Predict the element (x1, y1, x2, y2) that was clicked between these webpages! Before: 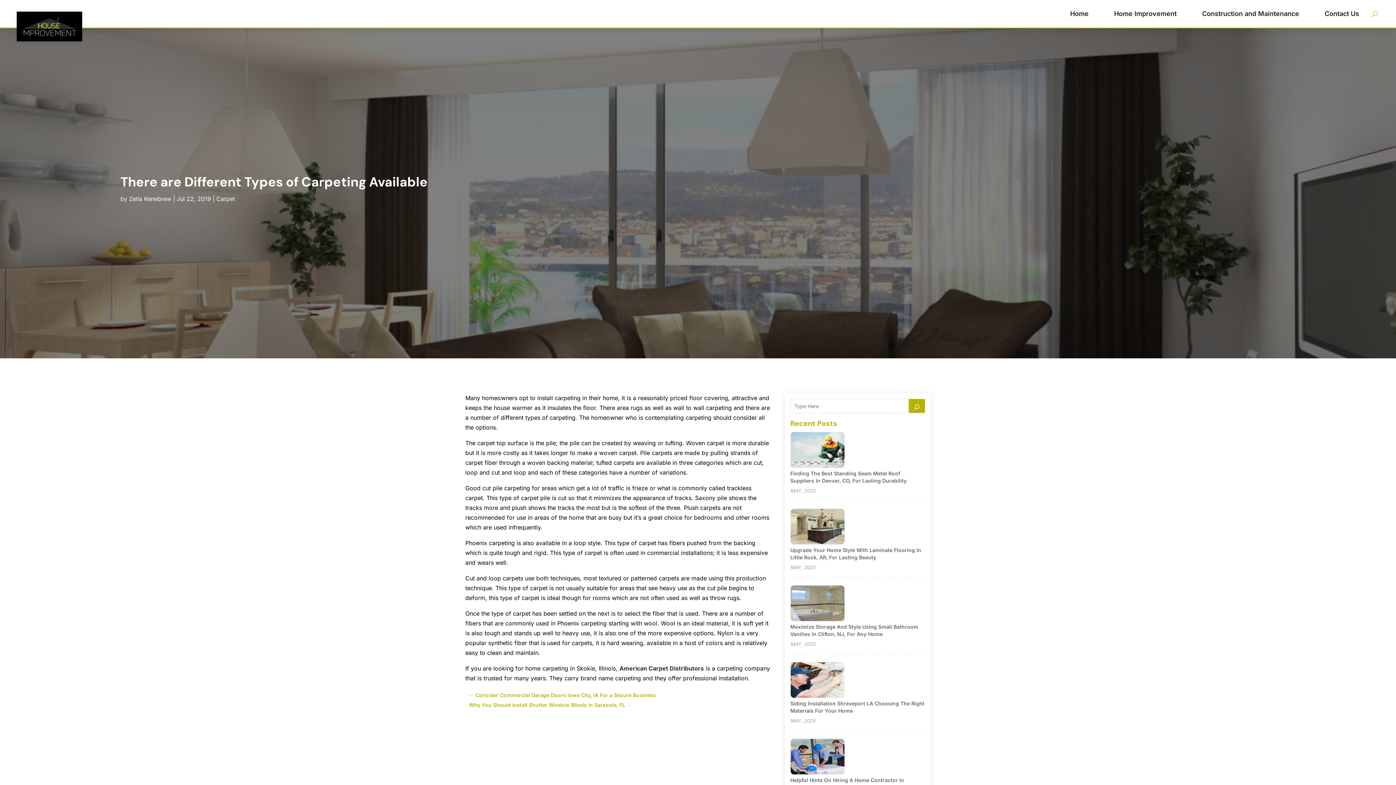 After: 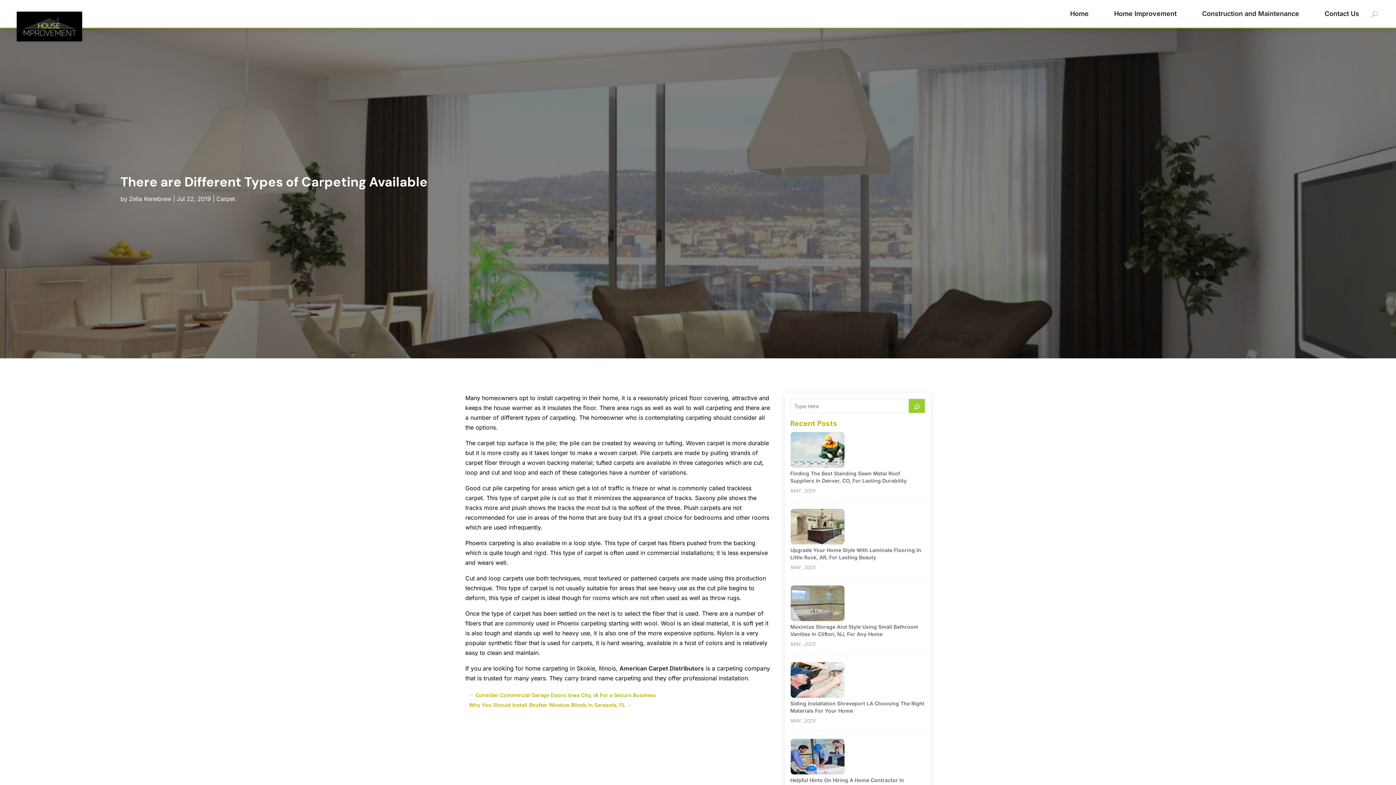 Action: bbox: (908, 398, 925, 413) label: Search